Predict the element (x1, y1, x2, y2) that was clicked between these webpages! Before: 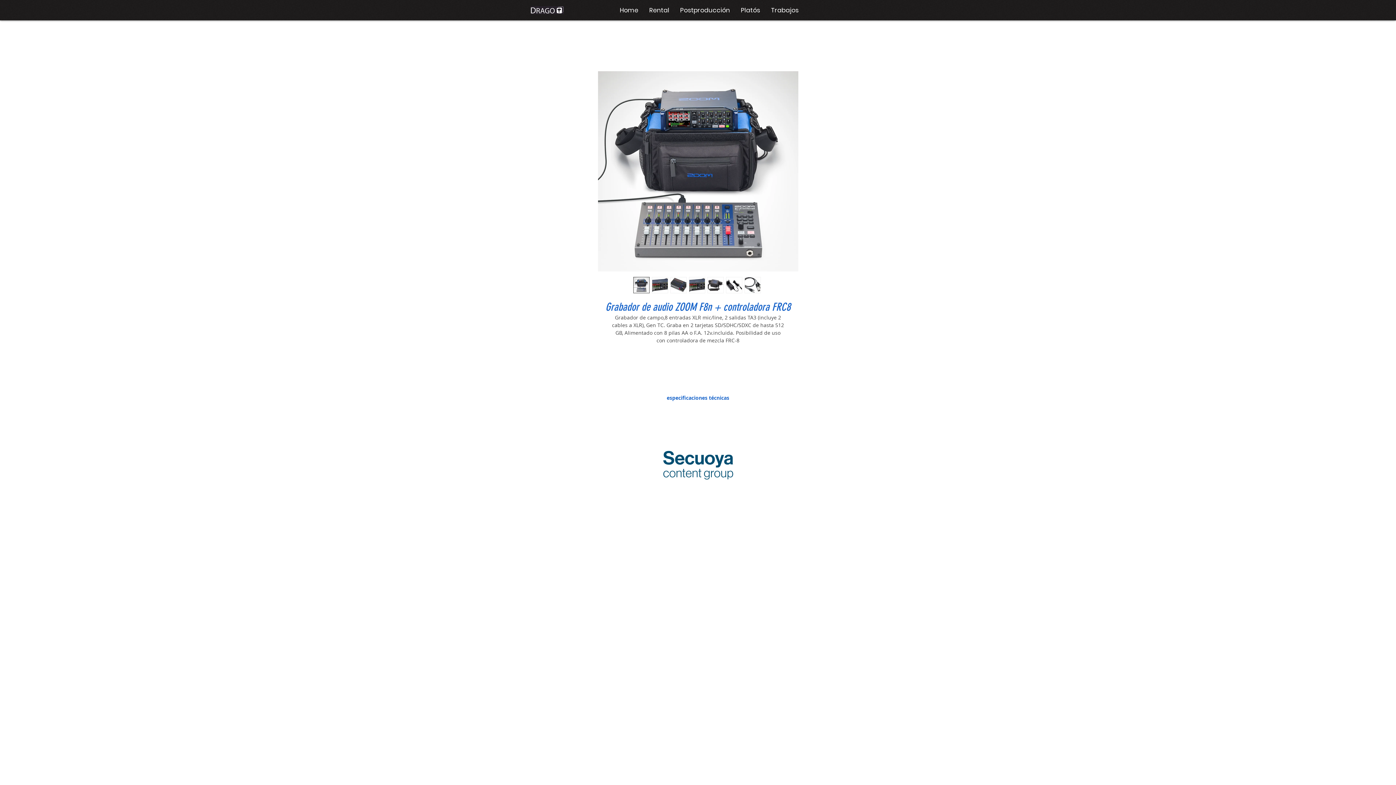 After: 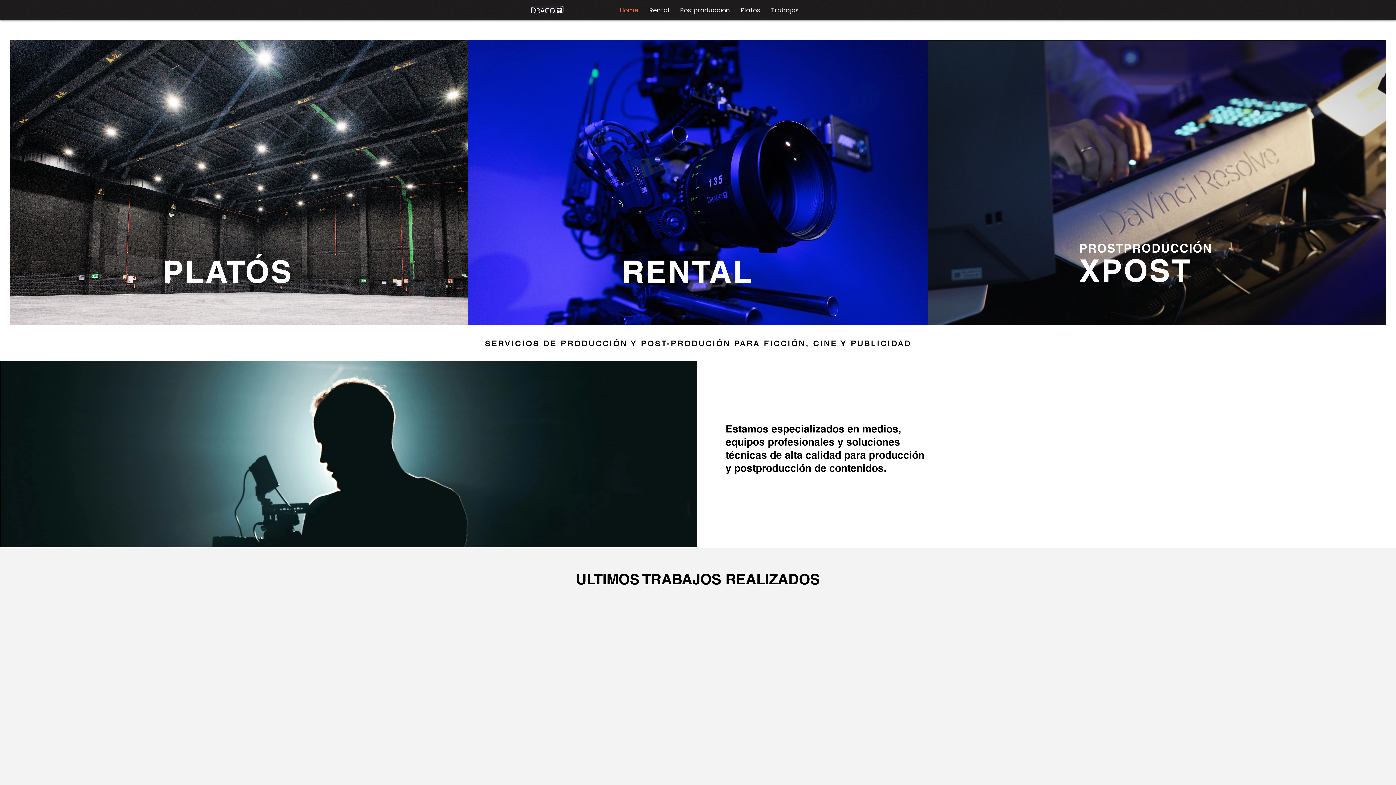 Action: label: Home bbox: (614, 6, 644, 14)